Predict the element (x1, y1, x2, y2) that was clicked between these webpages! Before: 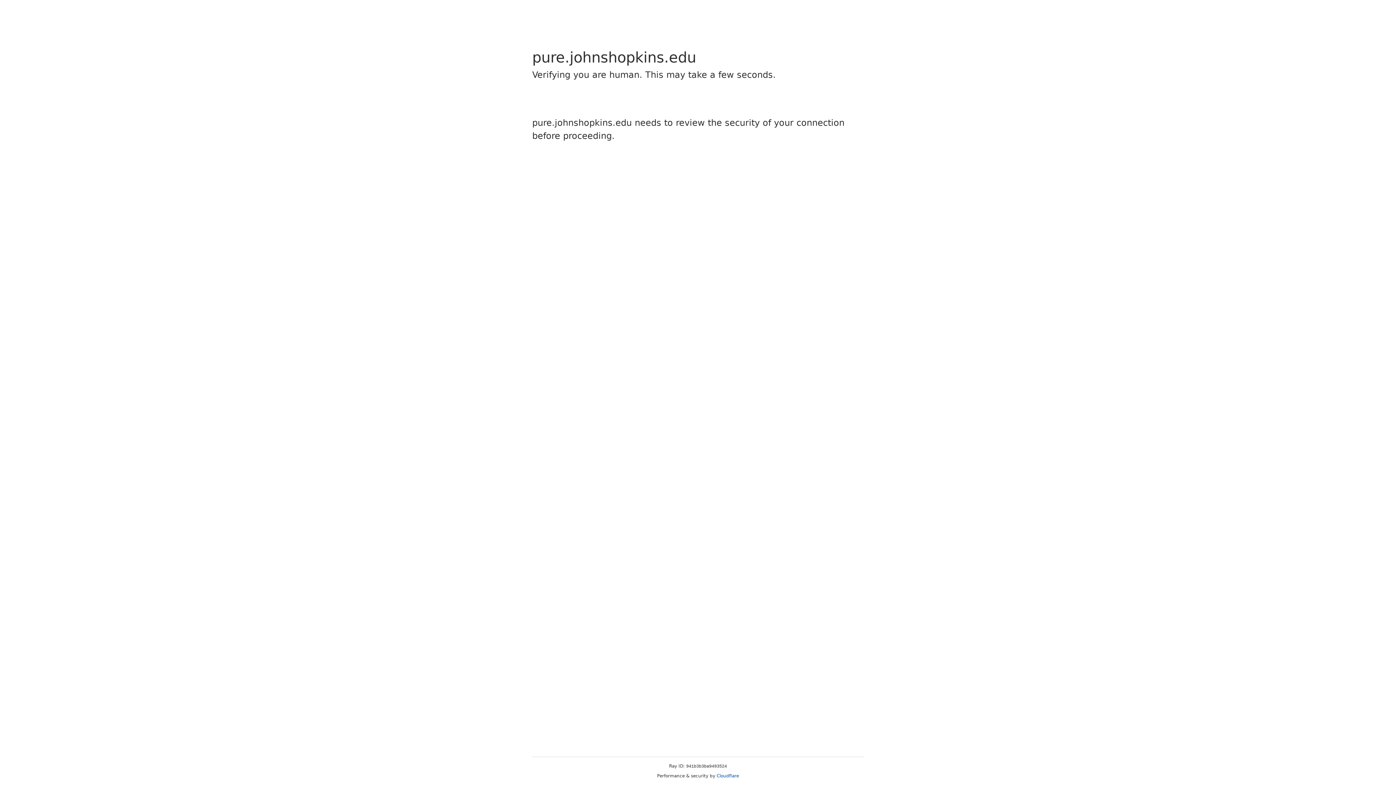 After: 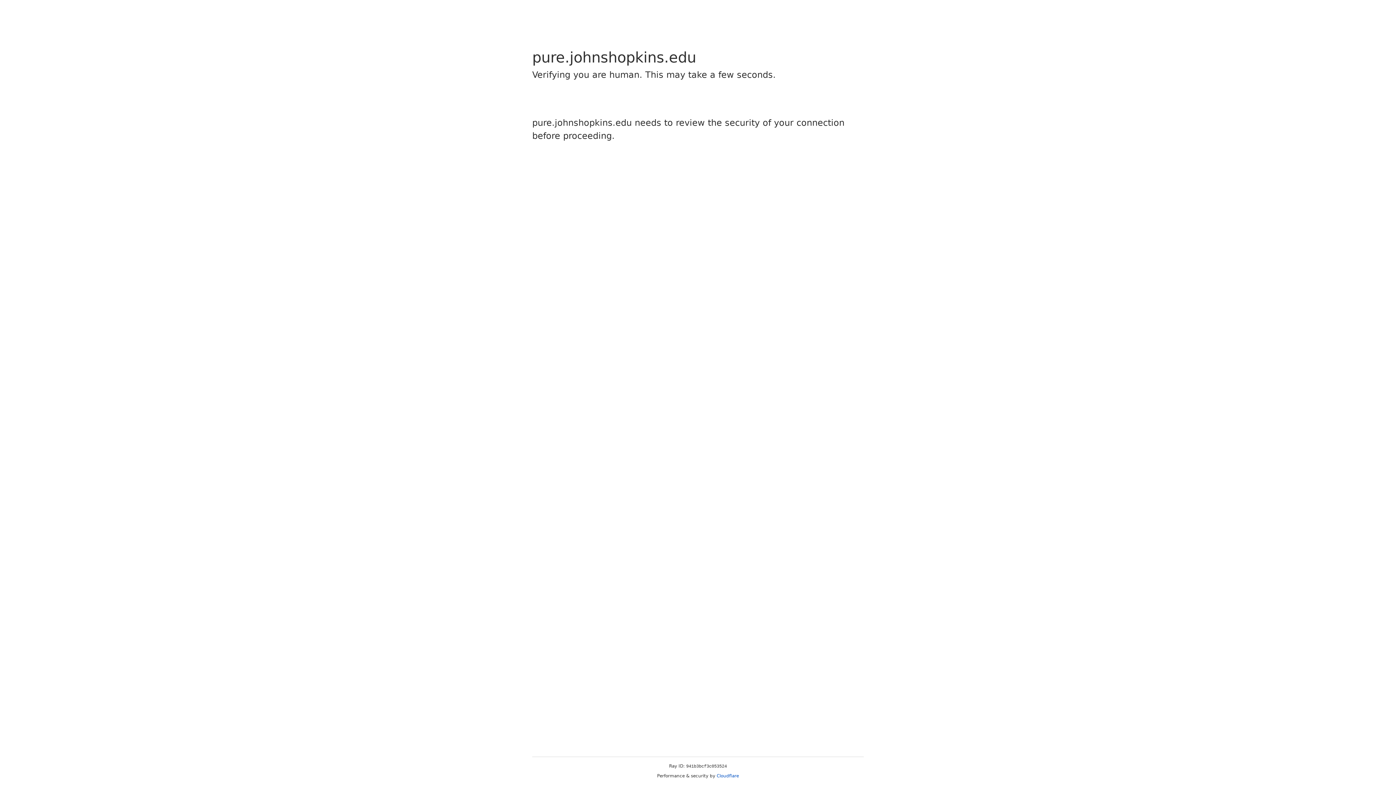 Action: bbox: (716, 773, 739, 778) label: Cloudflare